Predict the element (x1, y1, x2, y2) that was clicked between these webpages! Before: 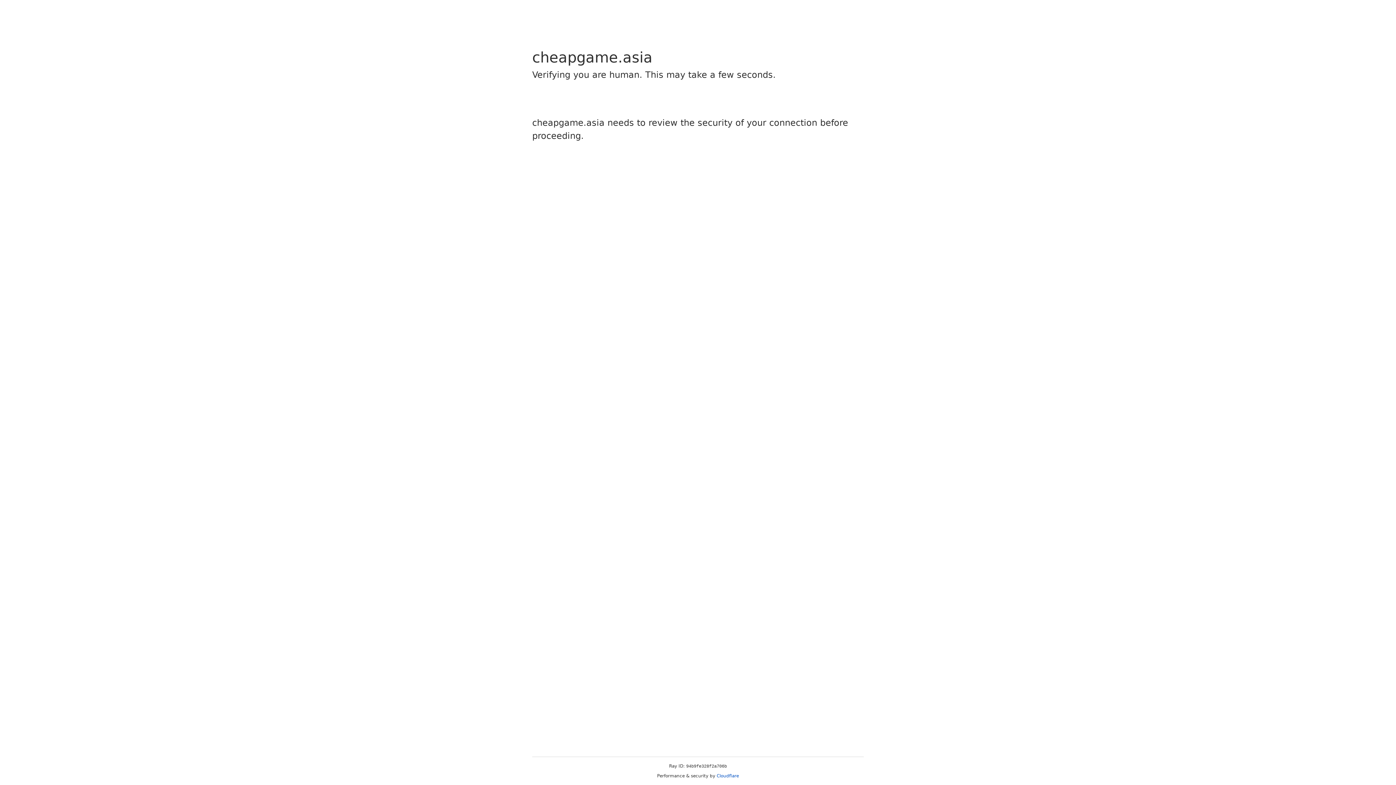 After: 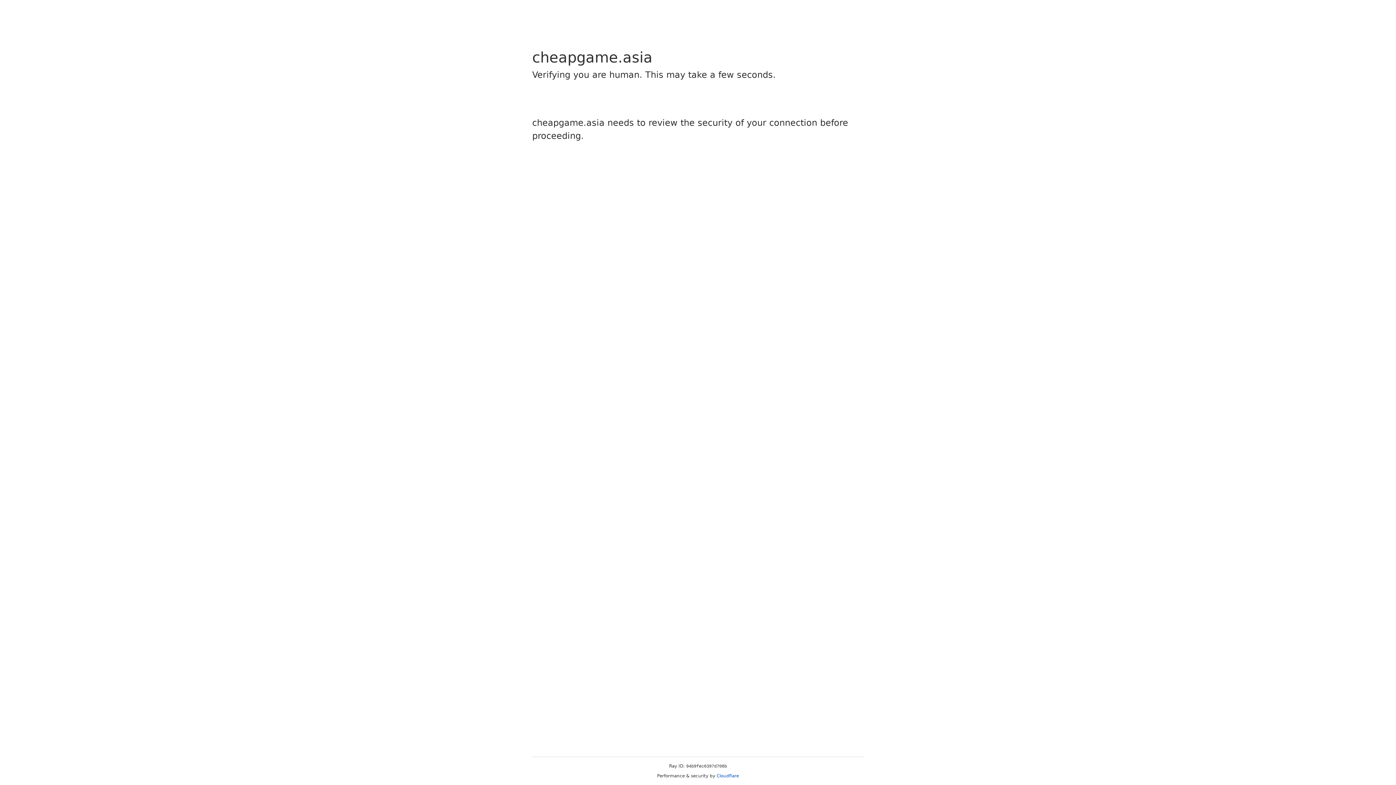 Action: label: Cloudflare bbox: (716, 773, 739, 778)